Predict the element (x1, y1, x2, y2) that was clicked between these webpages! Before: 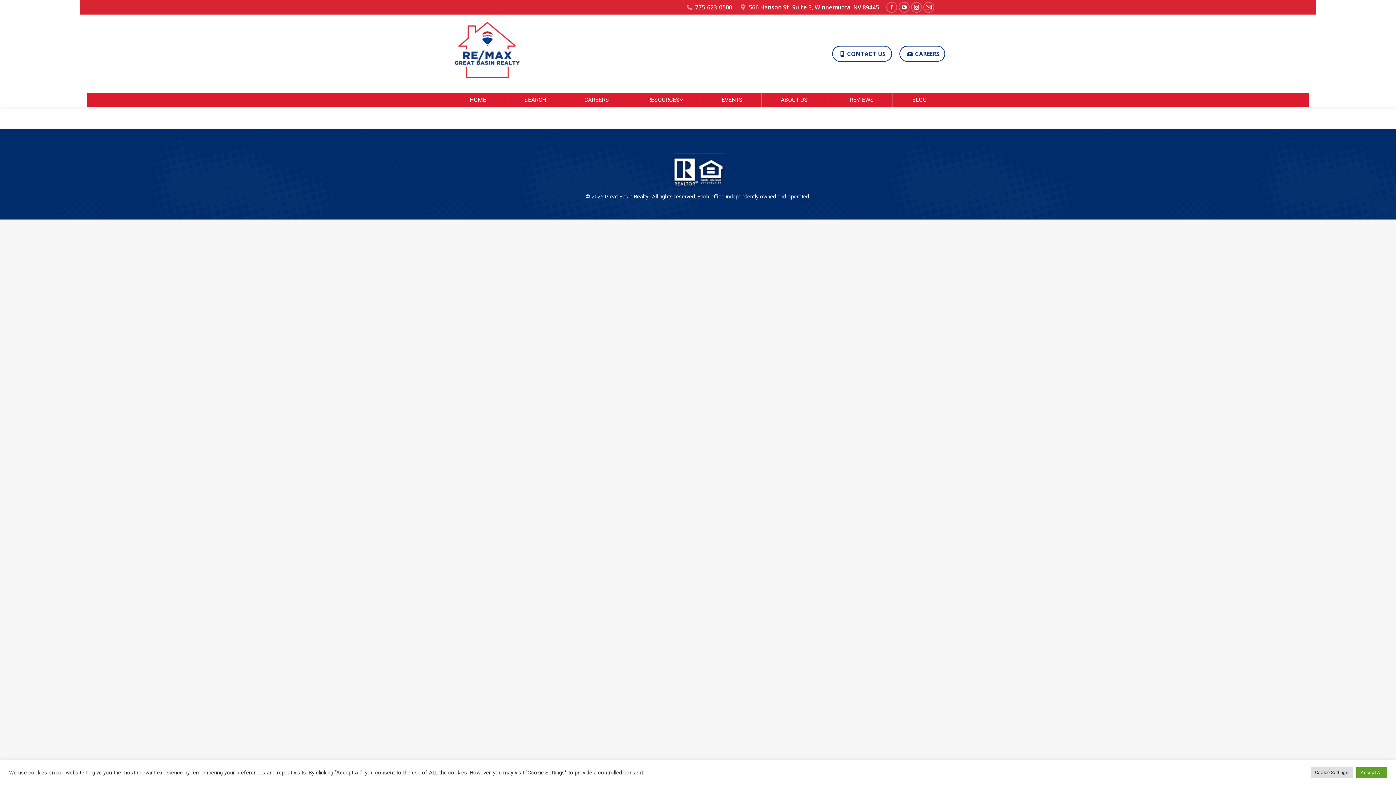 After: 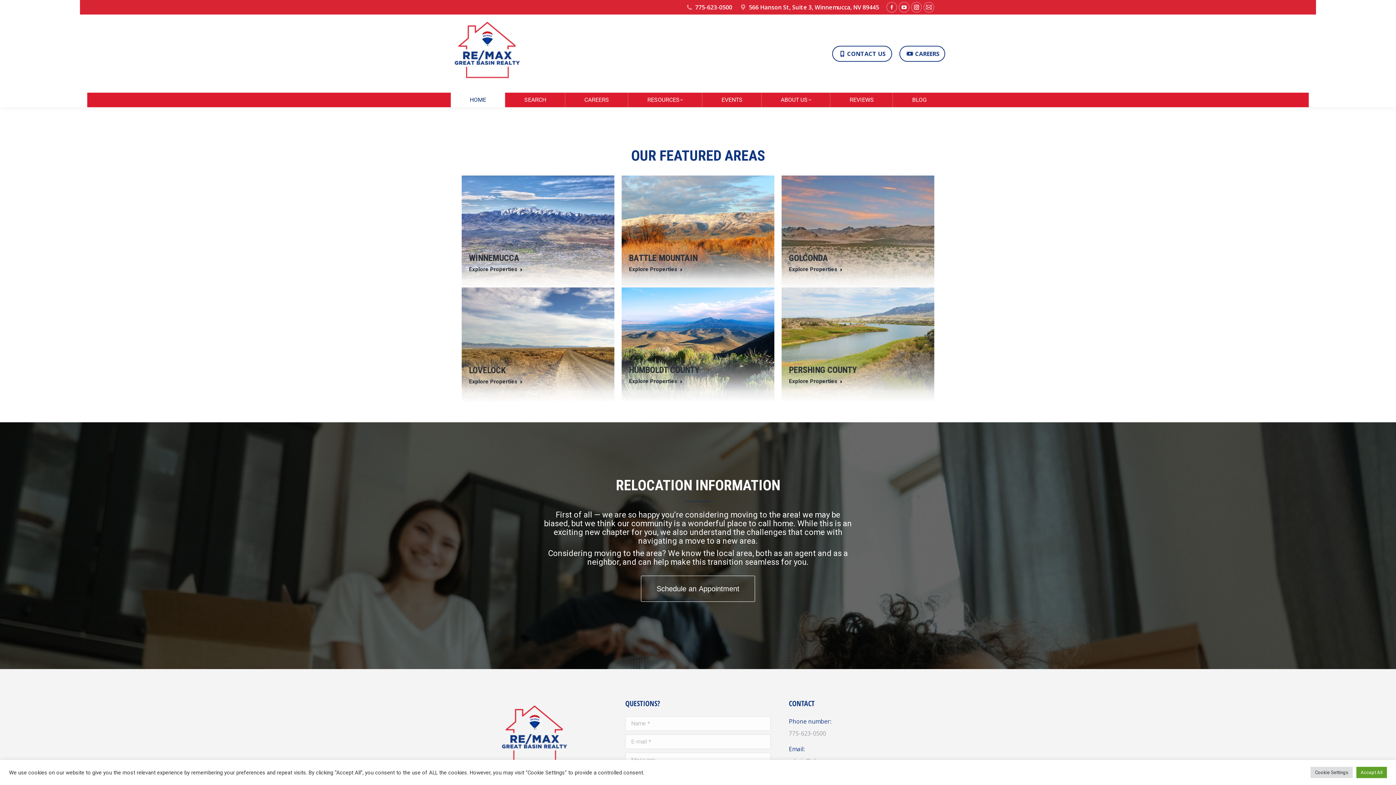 Action: bbox: (450, 92, 505, 107) label: HOME